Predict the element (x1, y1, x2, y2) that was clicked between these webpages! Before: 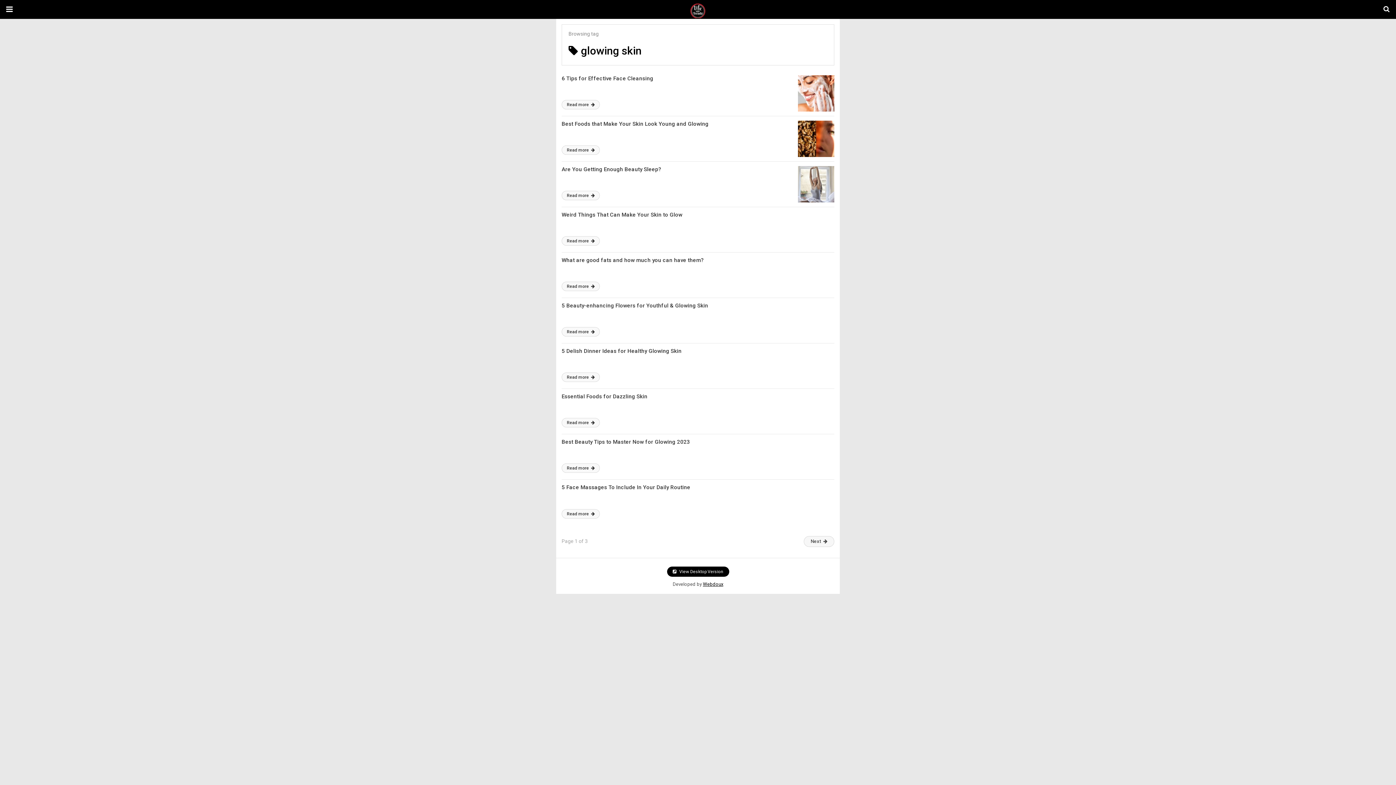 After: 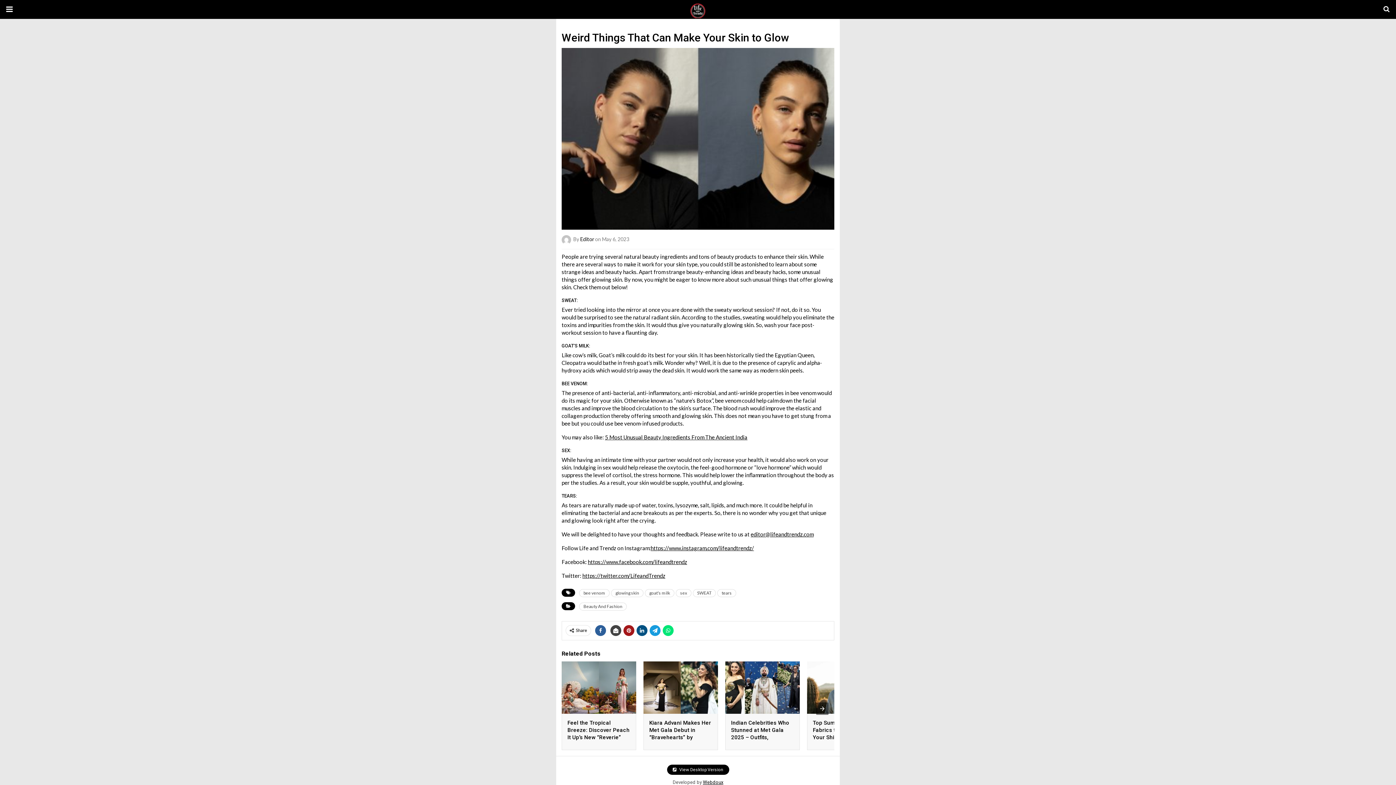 Action: bbox: (561, 211, 682, 218) label: Weird Things That Can Make Your Skin to Glow